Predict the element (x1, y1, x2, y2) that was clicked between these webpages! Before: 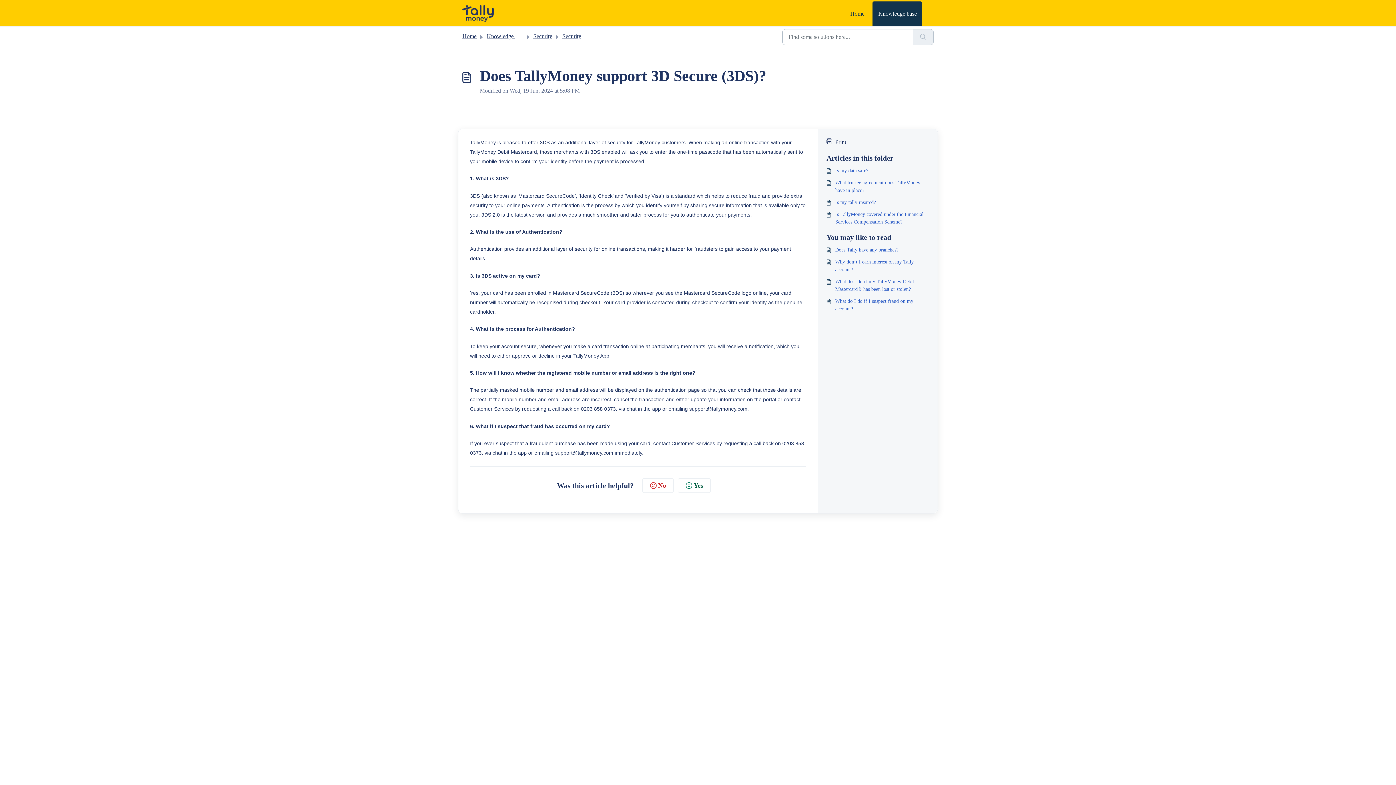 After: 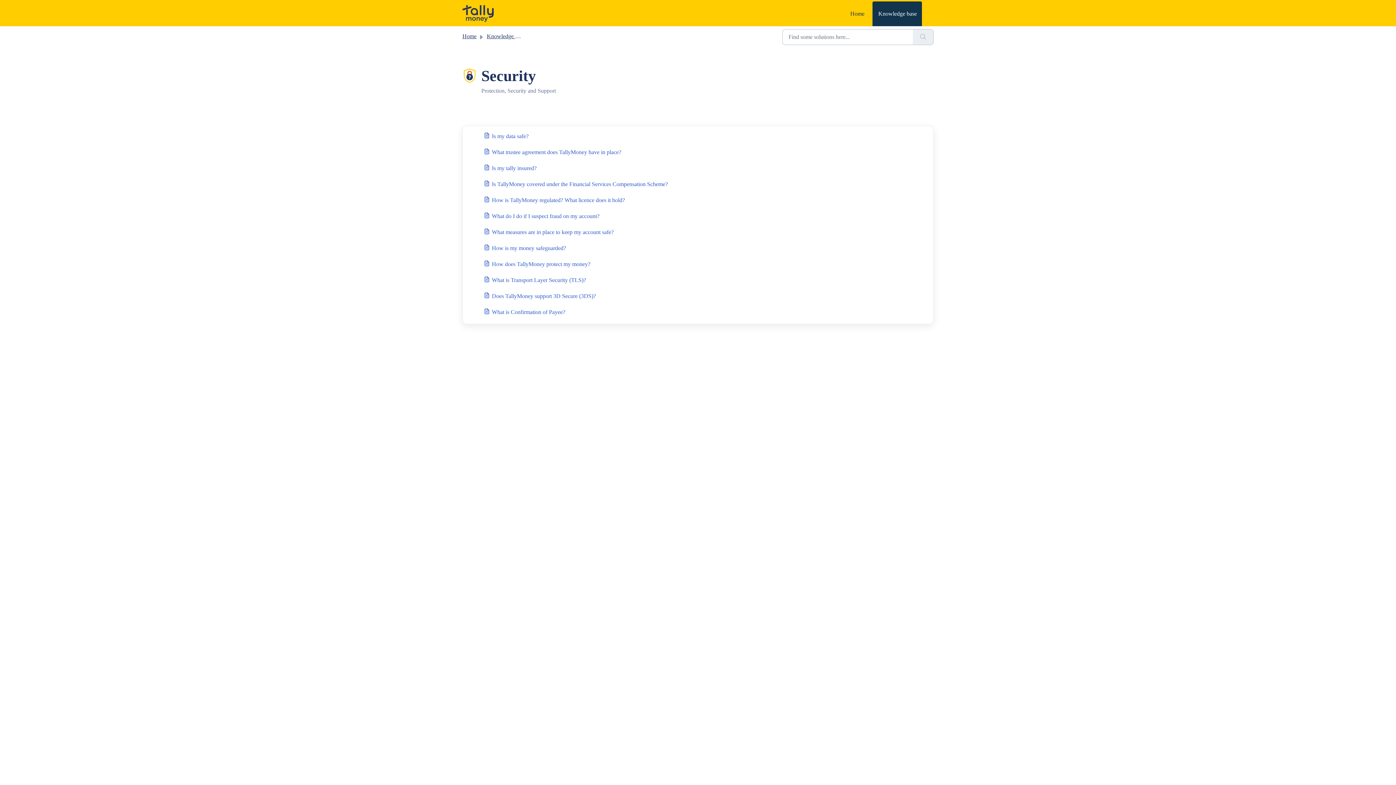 Action: label: Security bbox: (533, 33, 552, 39)